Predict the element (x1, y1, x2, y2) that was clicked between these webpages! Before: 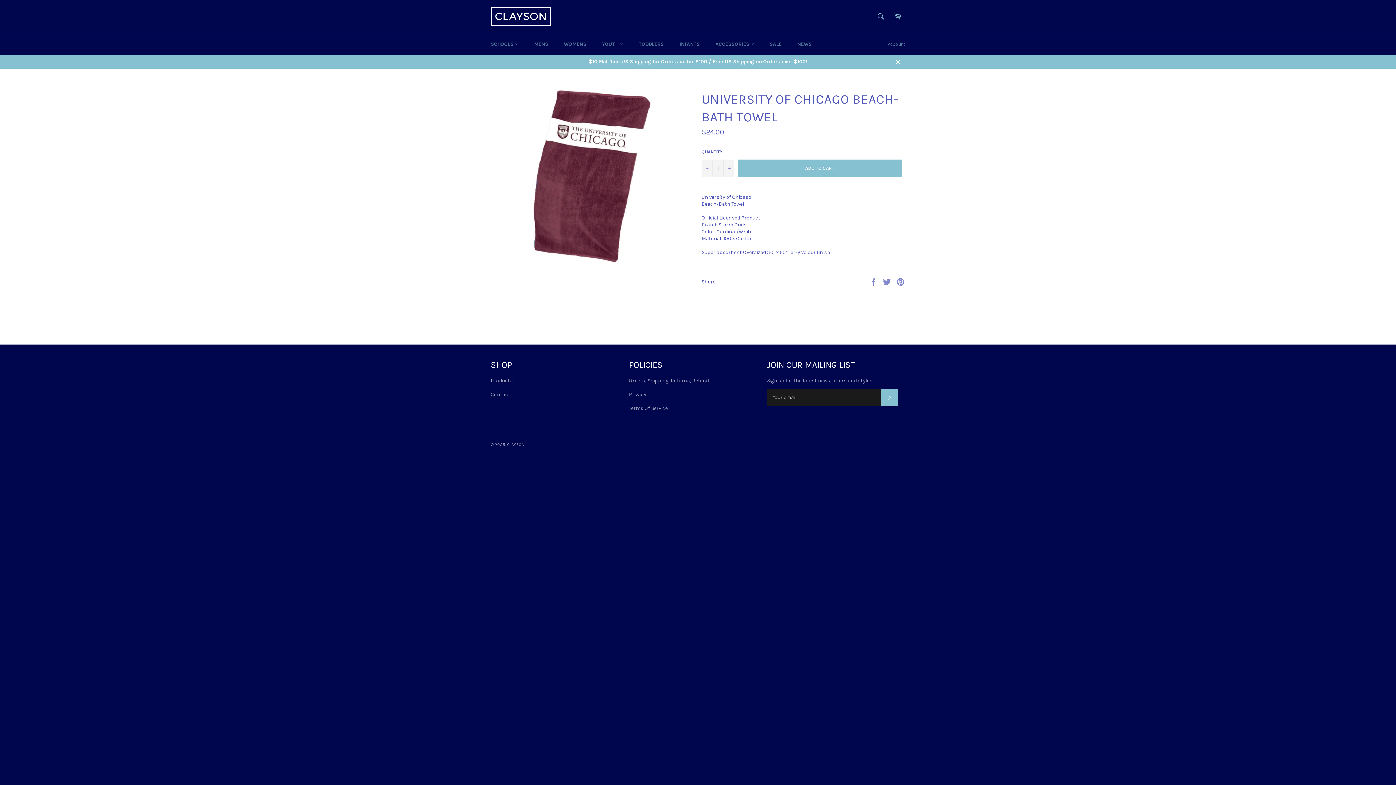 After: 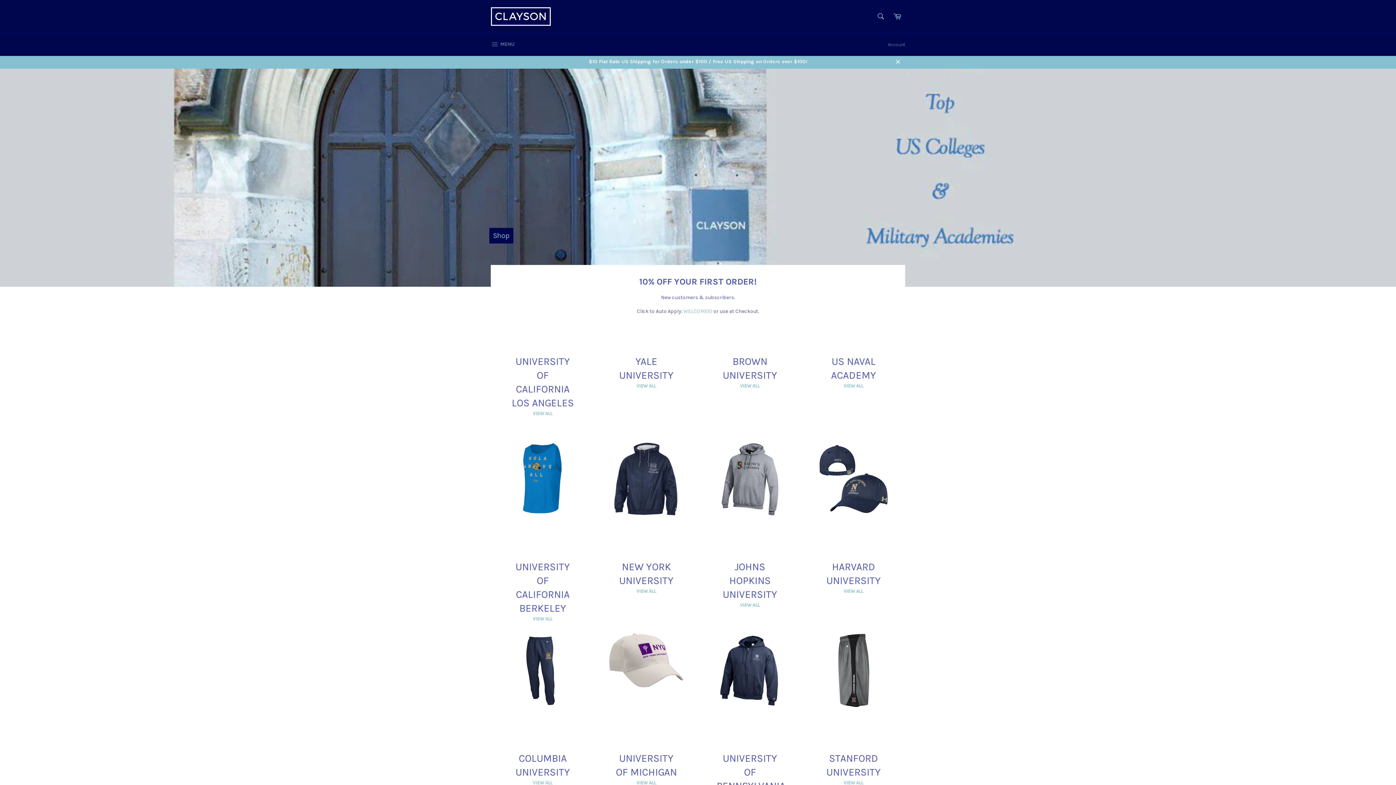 Action: label: CLAYSON bbox: (507, 442, 524, 447)